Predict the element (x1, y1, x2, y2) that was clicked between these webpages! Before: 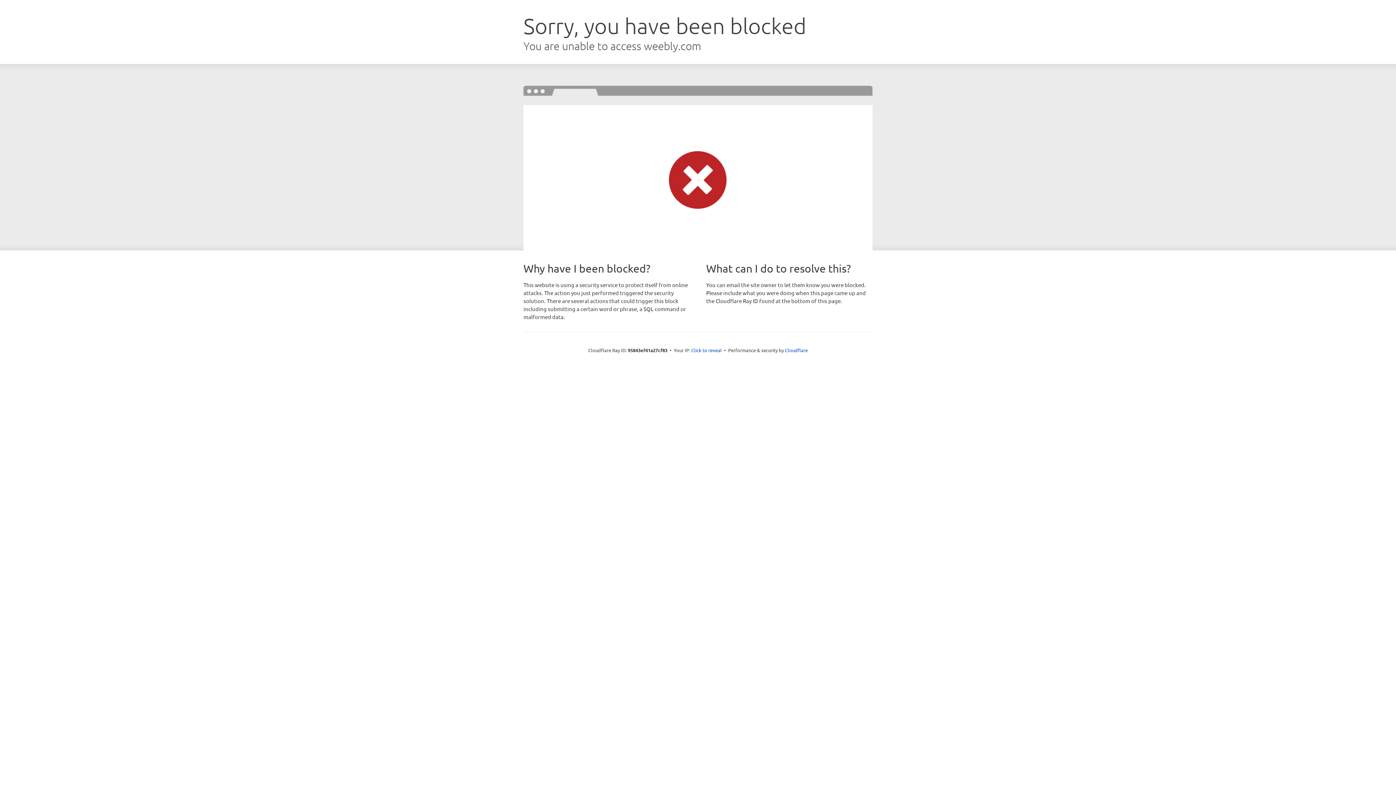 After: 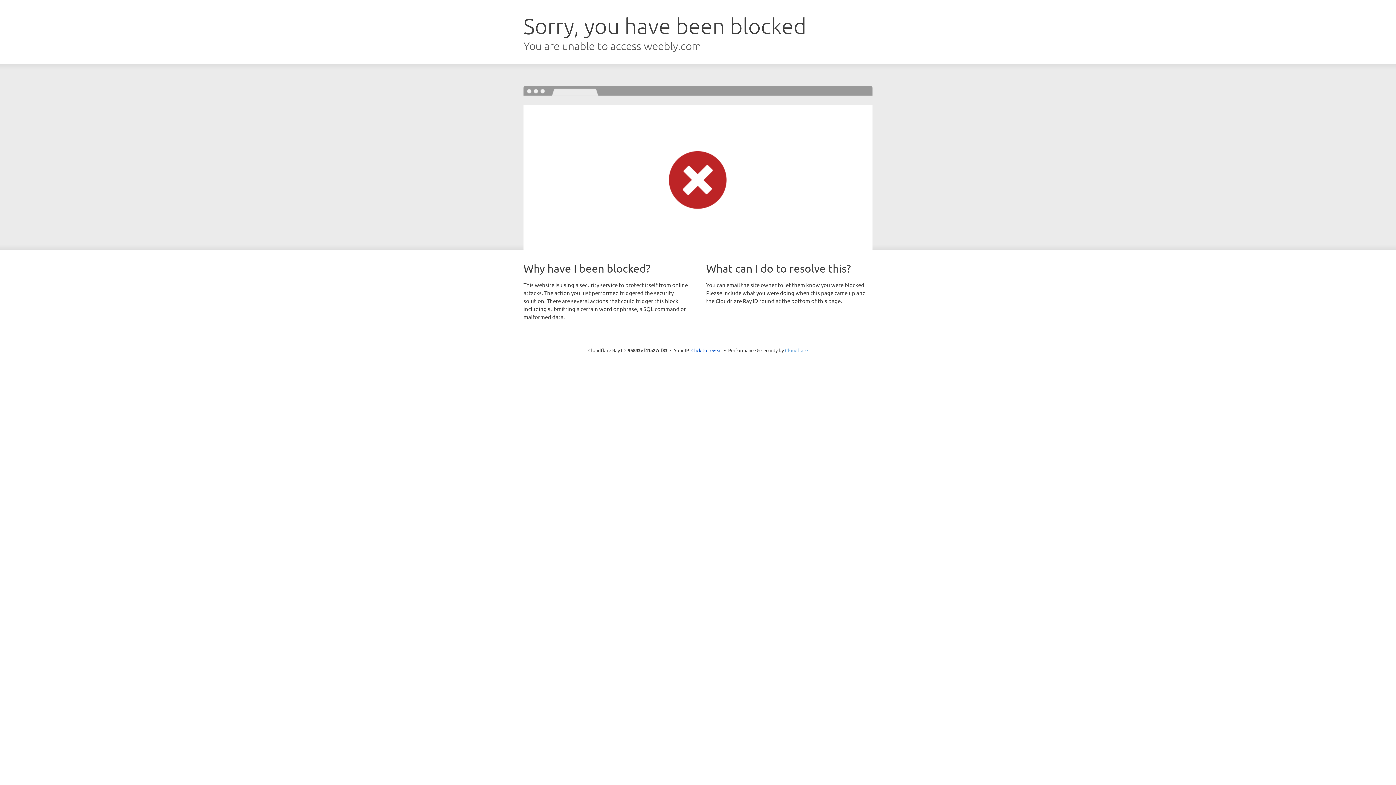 Action: label: Cloudflare bbox: (785, 347, 808, 353)